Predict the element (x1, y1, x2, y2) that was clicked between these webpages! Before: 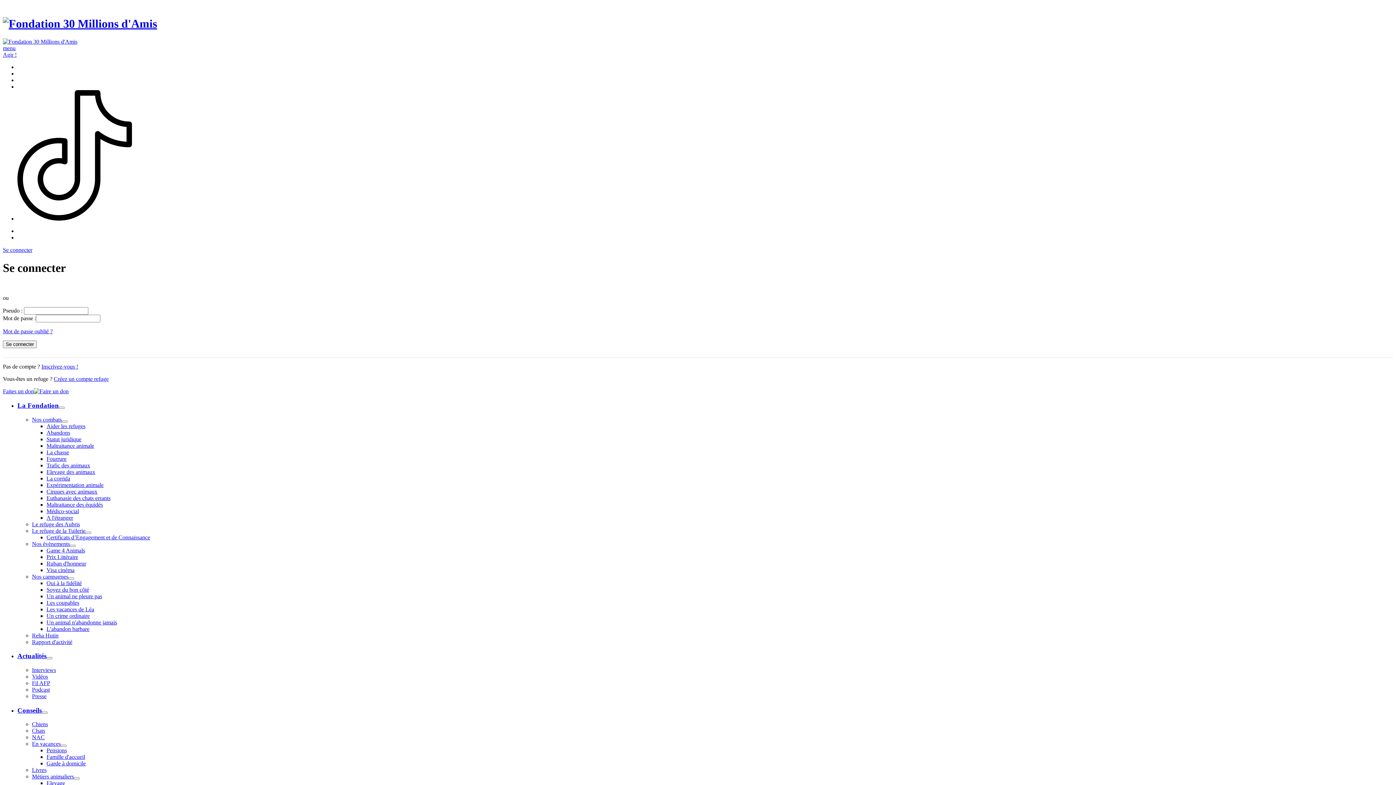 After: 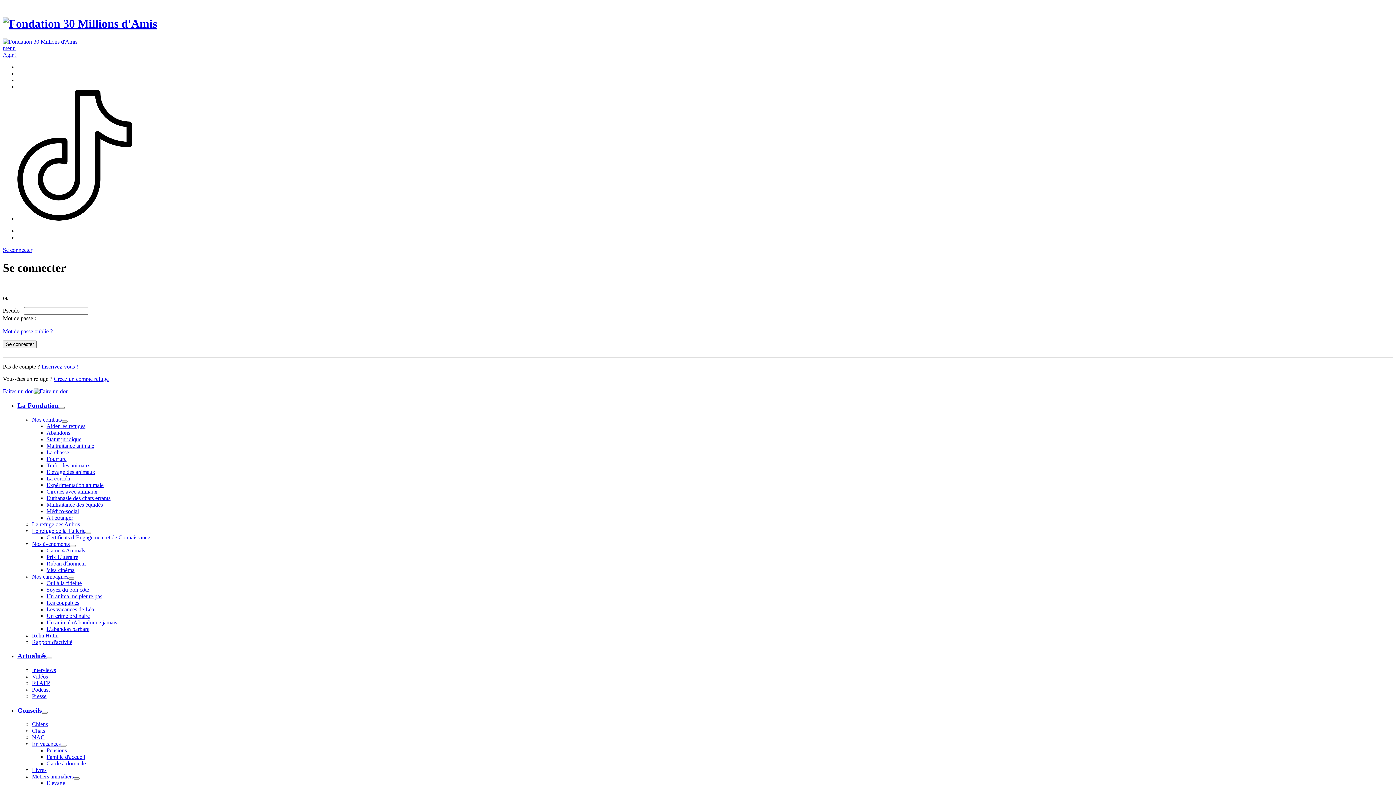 Action: bbox: (46, 780, 65, 786) label: Elevage